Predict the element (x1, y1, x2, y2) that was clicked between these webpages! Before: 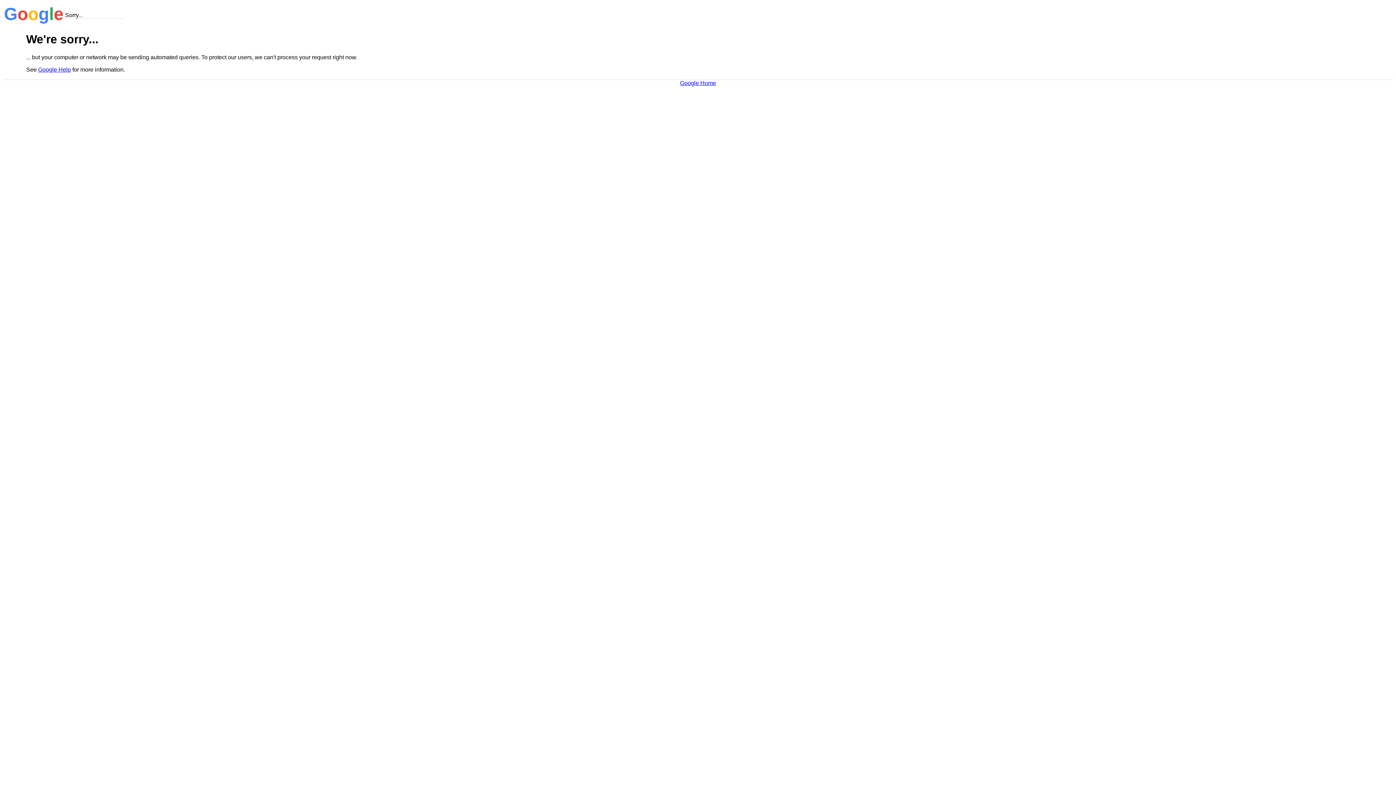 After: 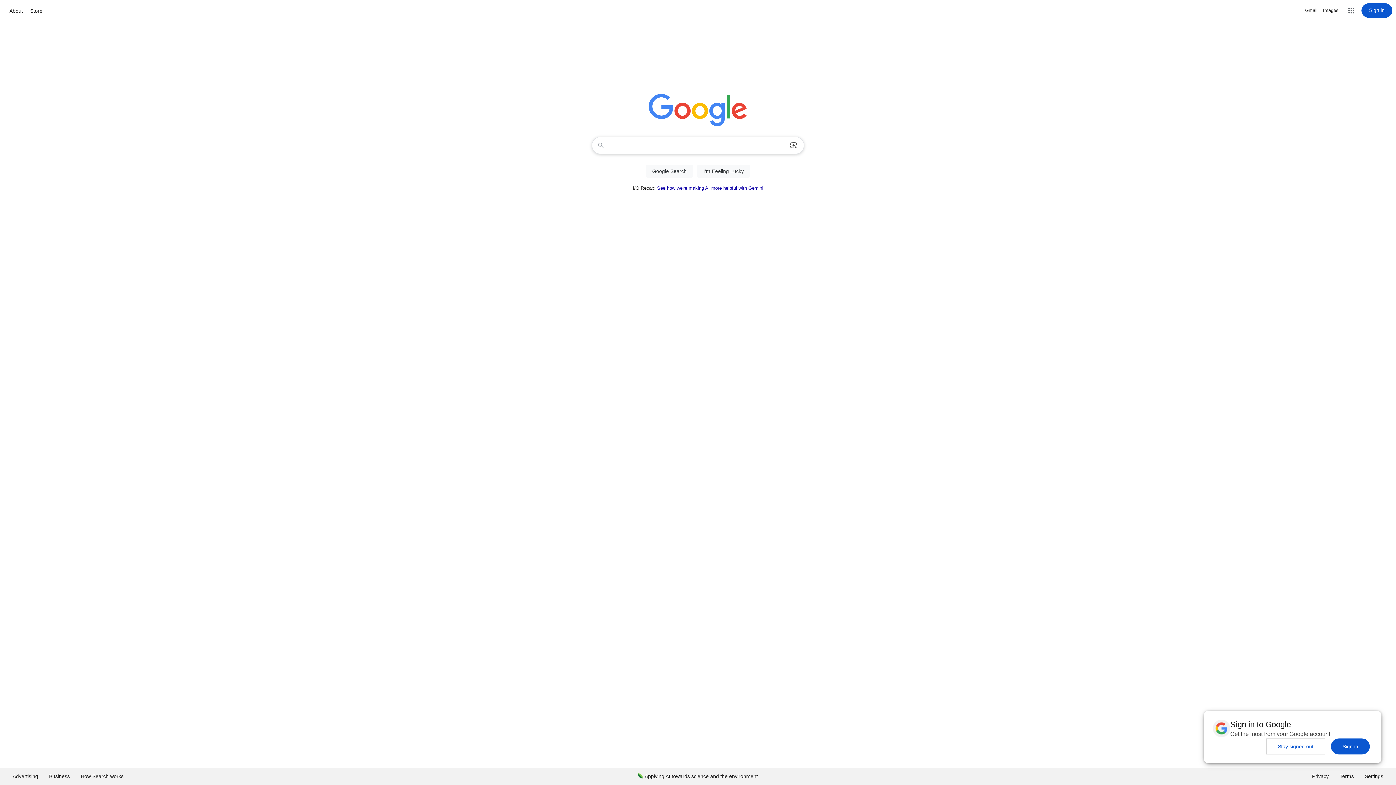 Action: bbox: (680, 79, 716, 86) label: Google Home